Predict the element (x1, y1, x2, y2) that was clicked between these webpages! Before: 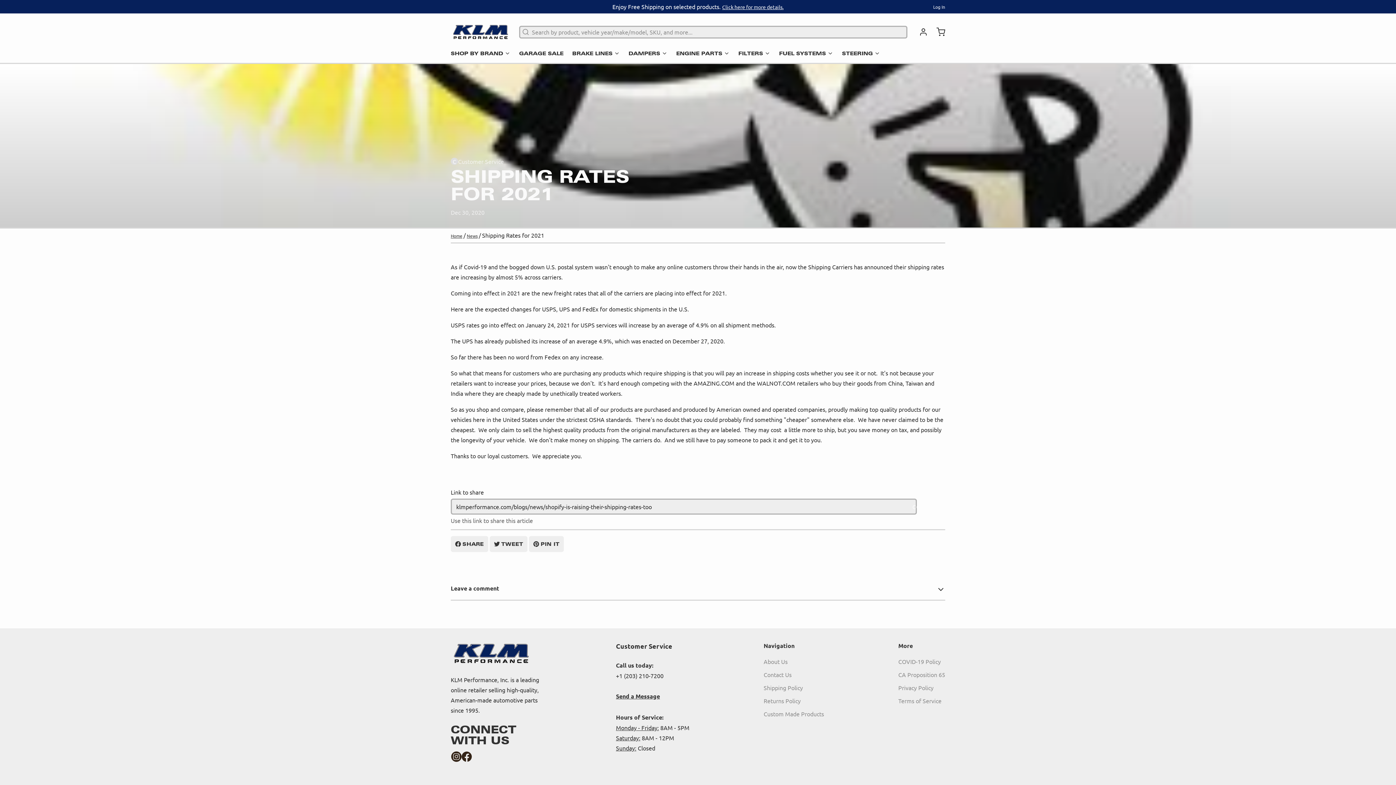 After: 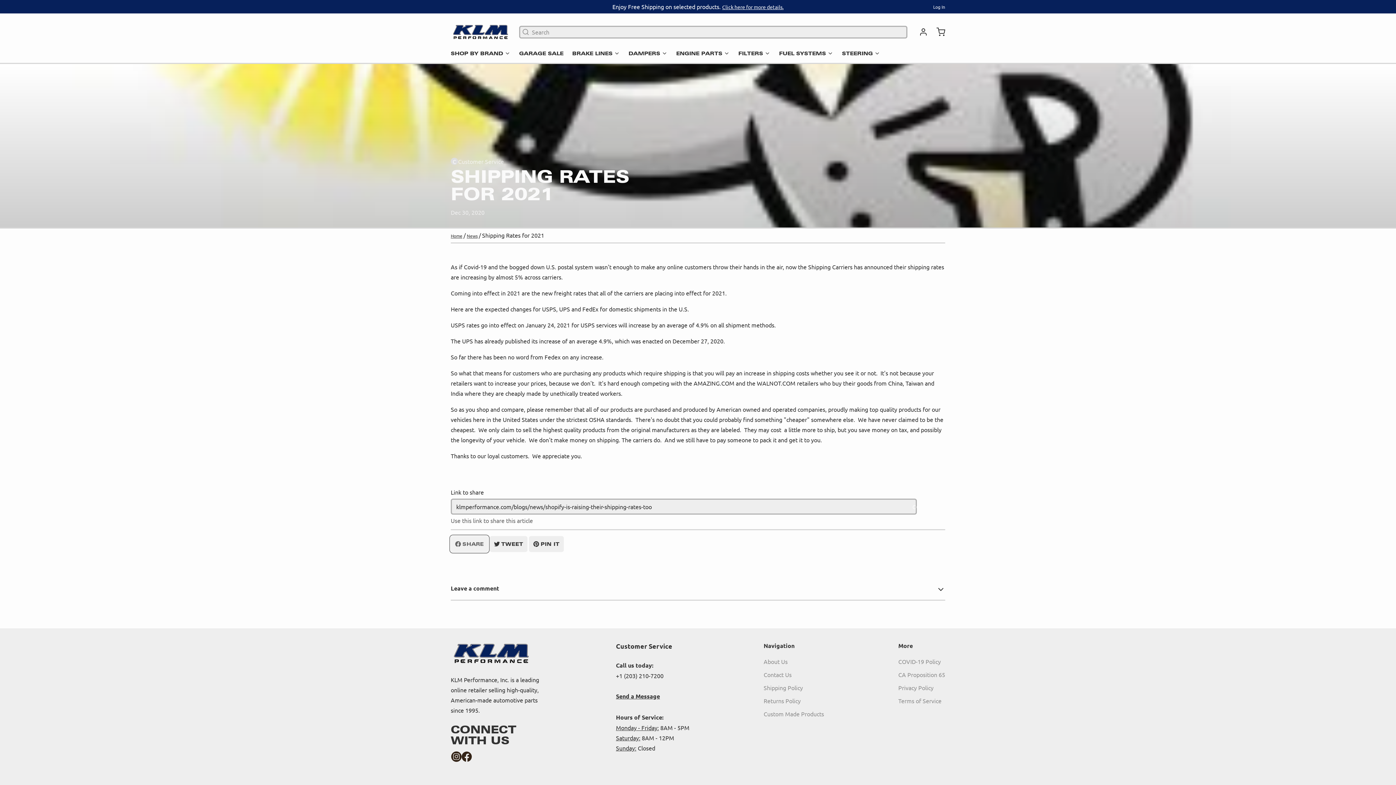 Action: bbox: (450, 536, 488, 552) label: SHARE